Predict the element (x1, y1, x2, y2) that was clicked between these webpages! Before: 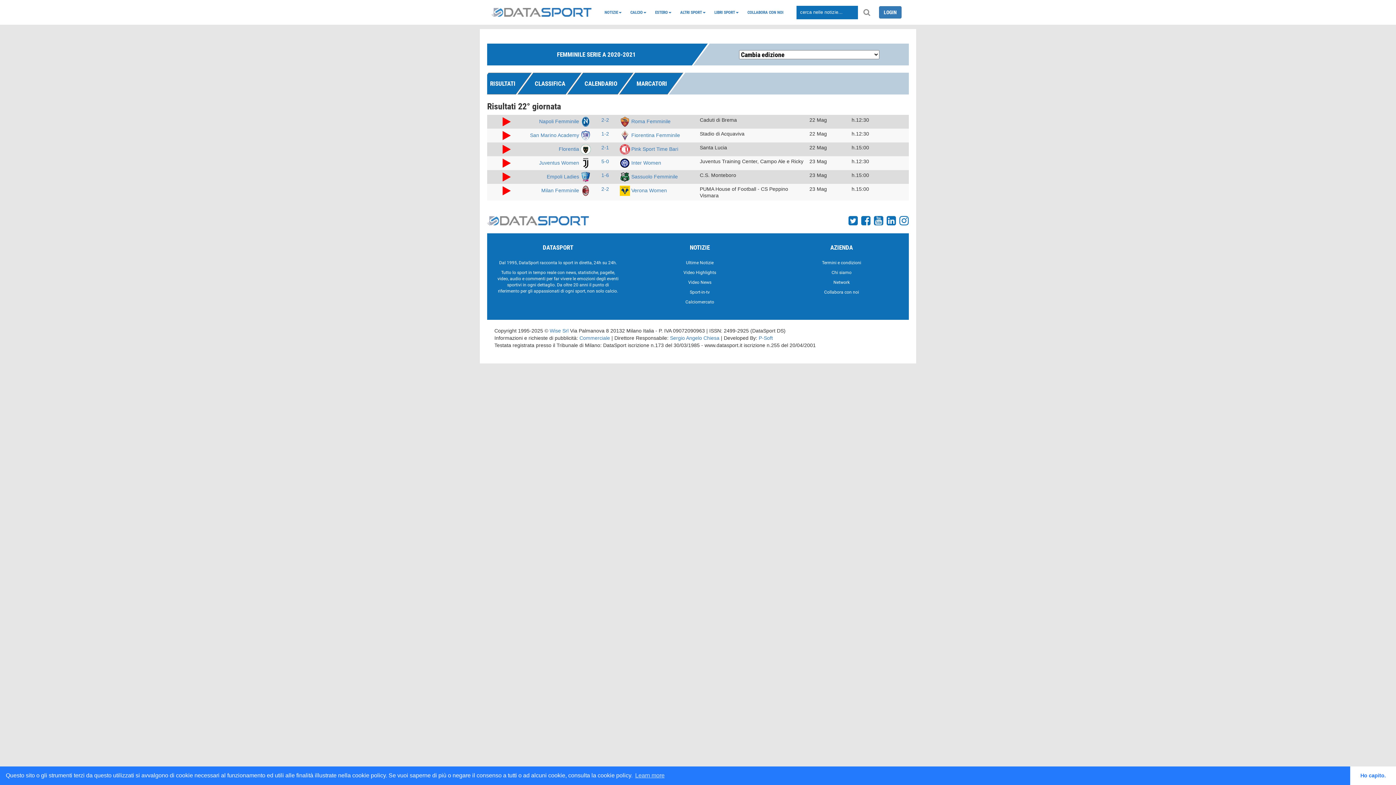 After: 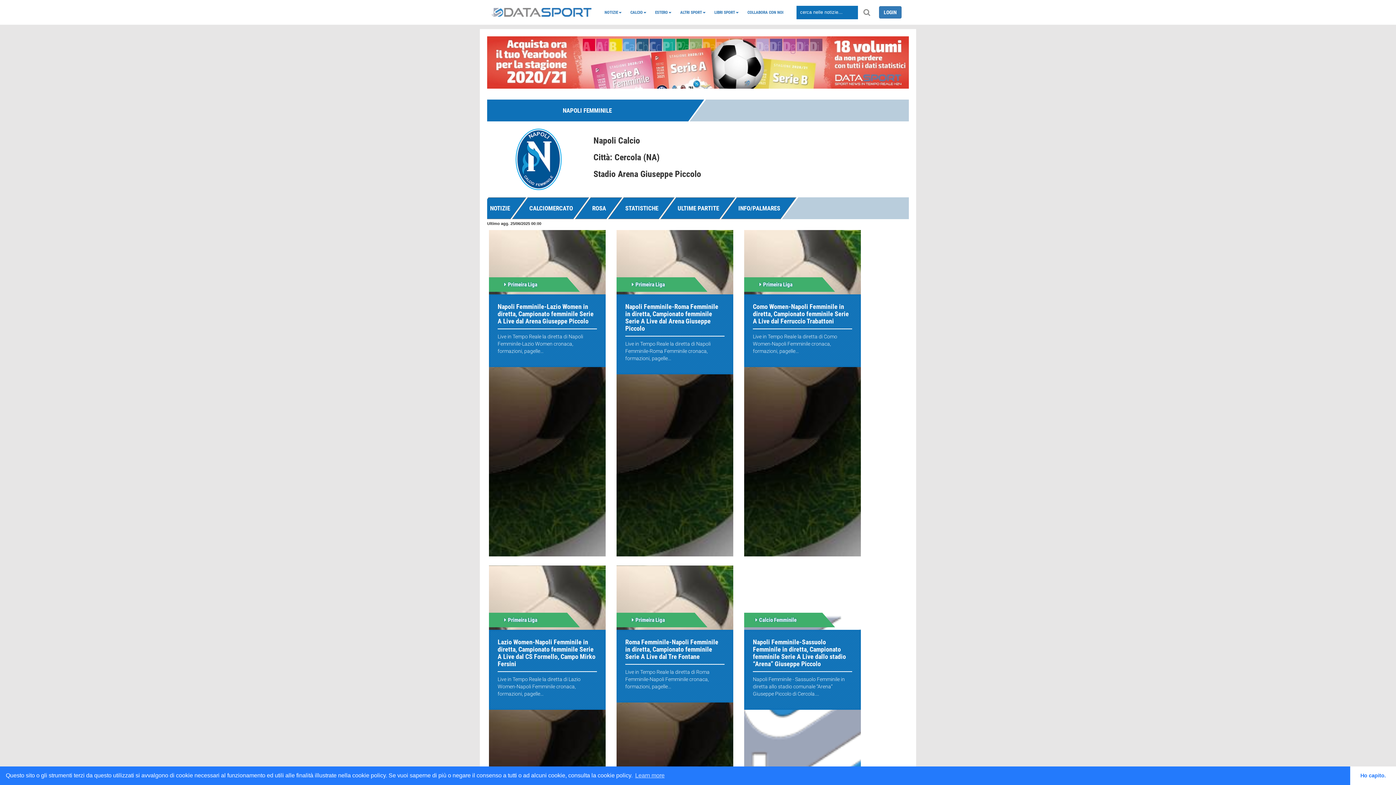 Action: label: Napoli Femminile  bbox: (539, 118, 590, 124)